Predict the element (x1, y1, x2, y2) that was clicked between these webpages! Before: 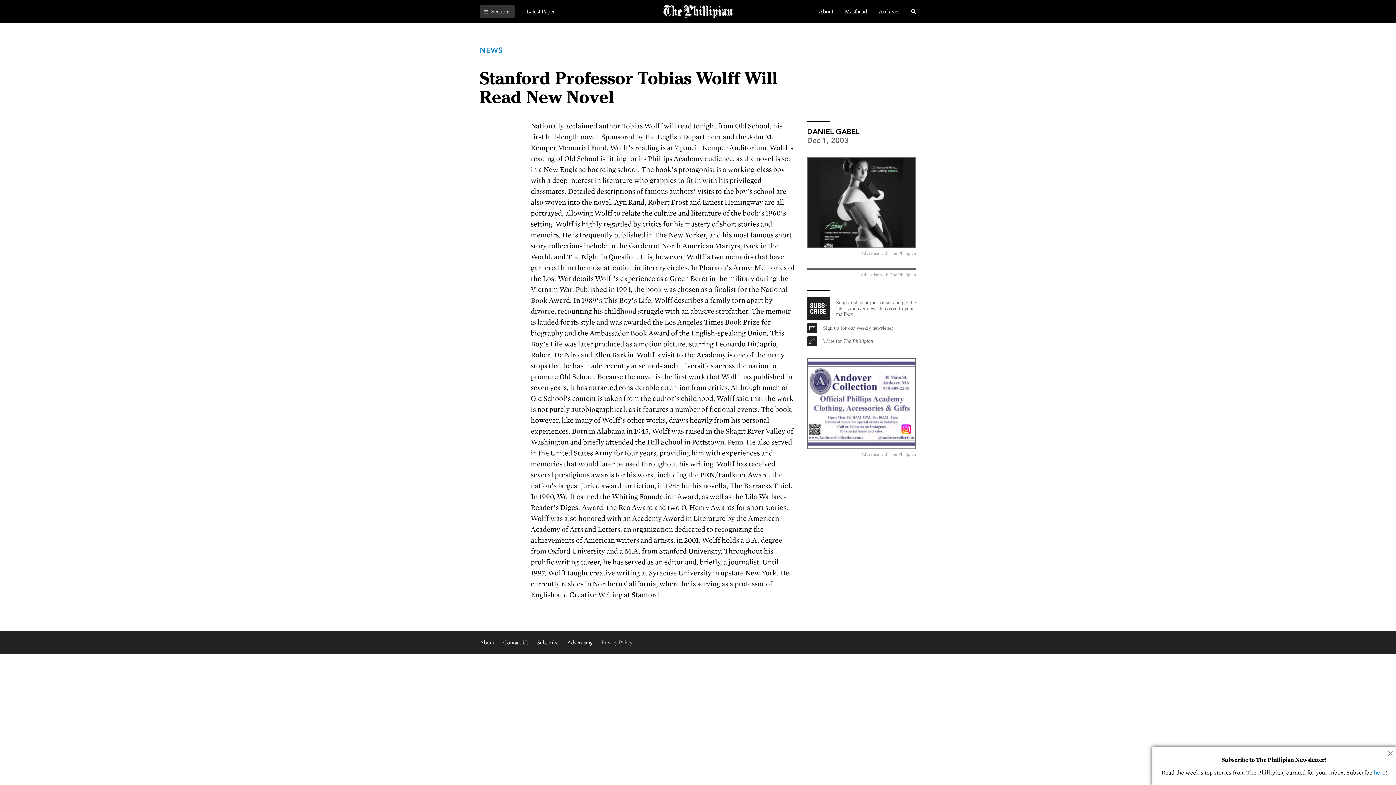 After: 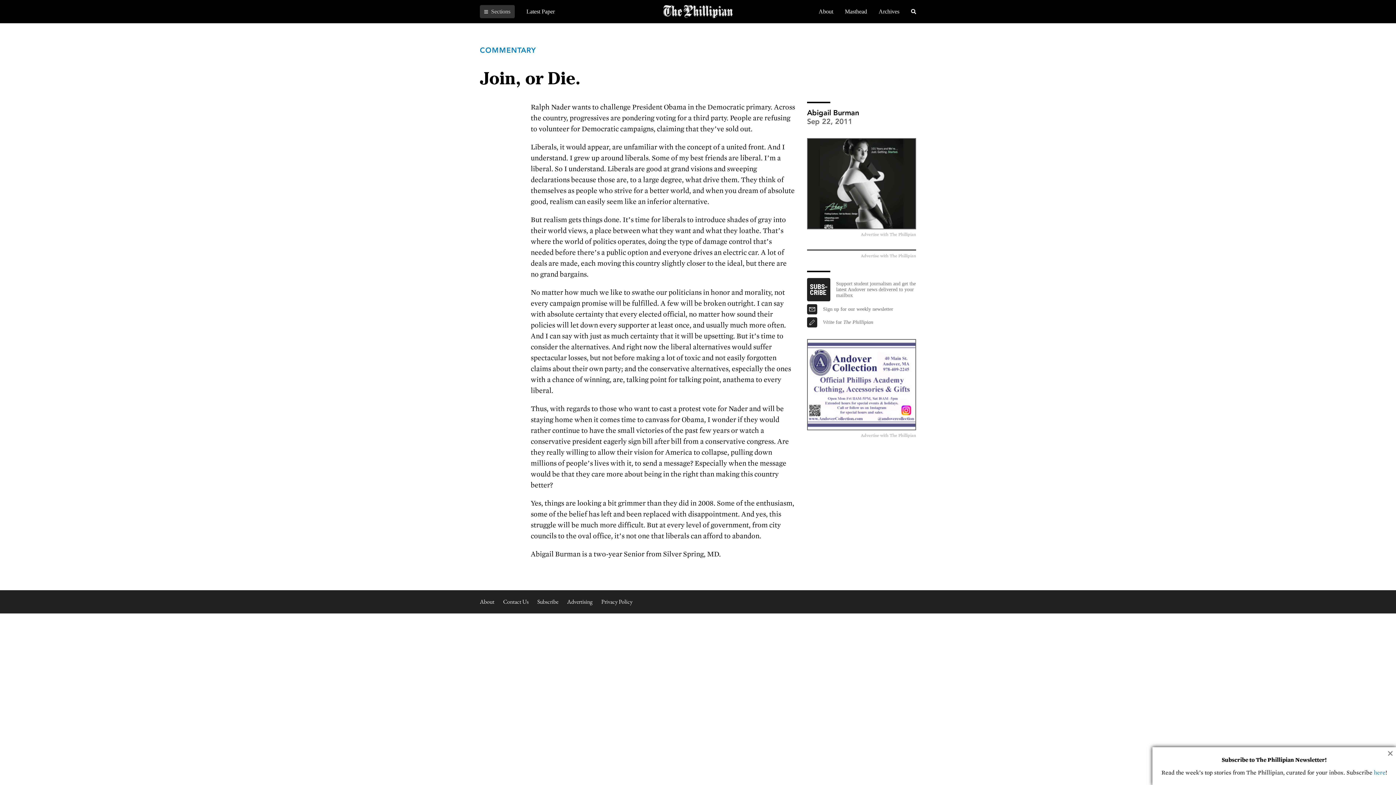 Action: bbox: (823, 338, 916, 344) label: Write for The Phillipian